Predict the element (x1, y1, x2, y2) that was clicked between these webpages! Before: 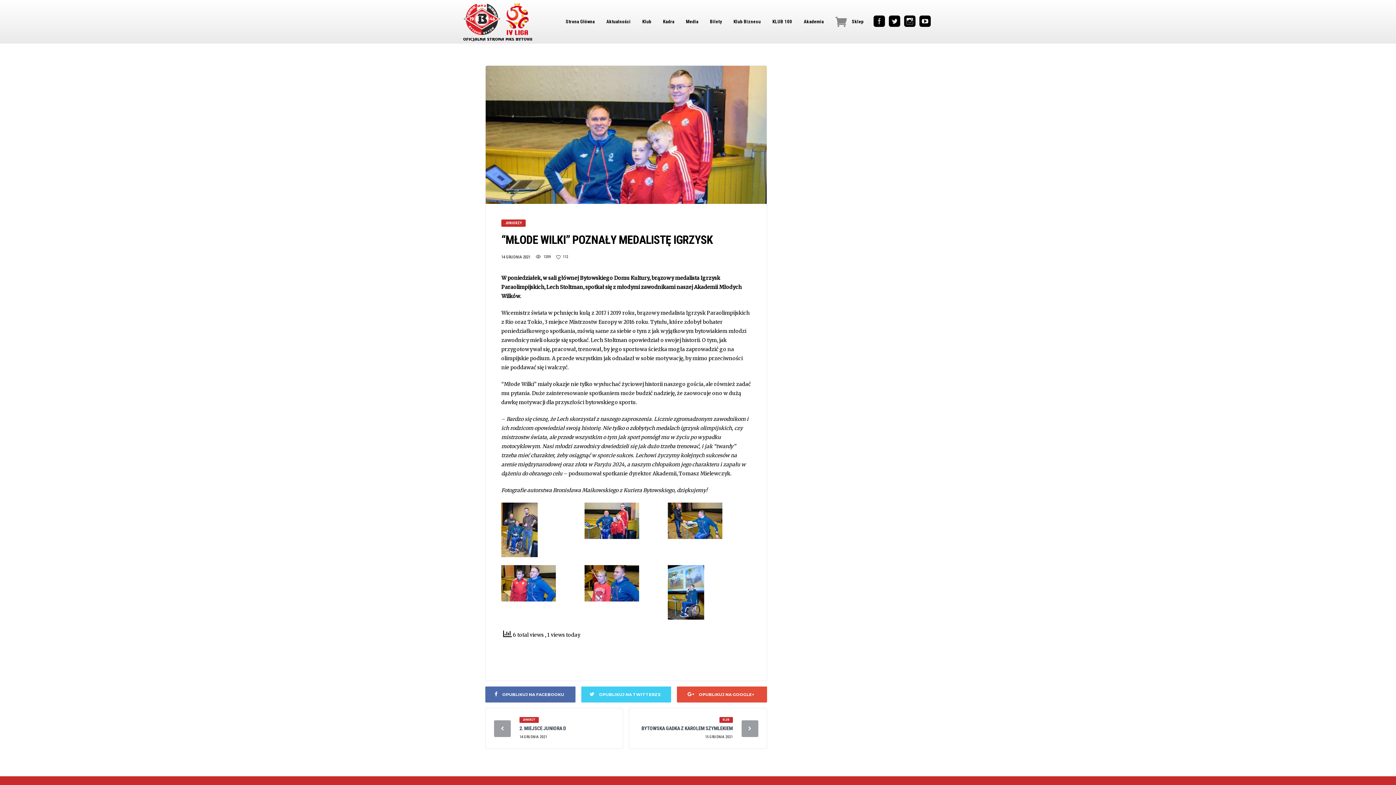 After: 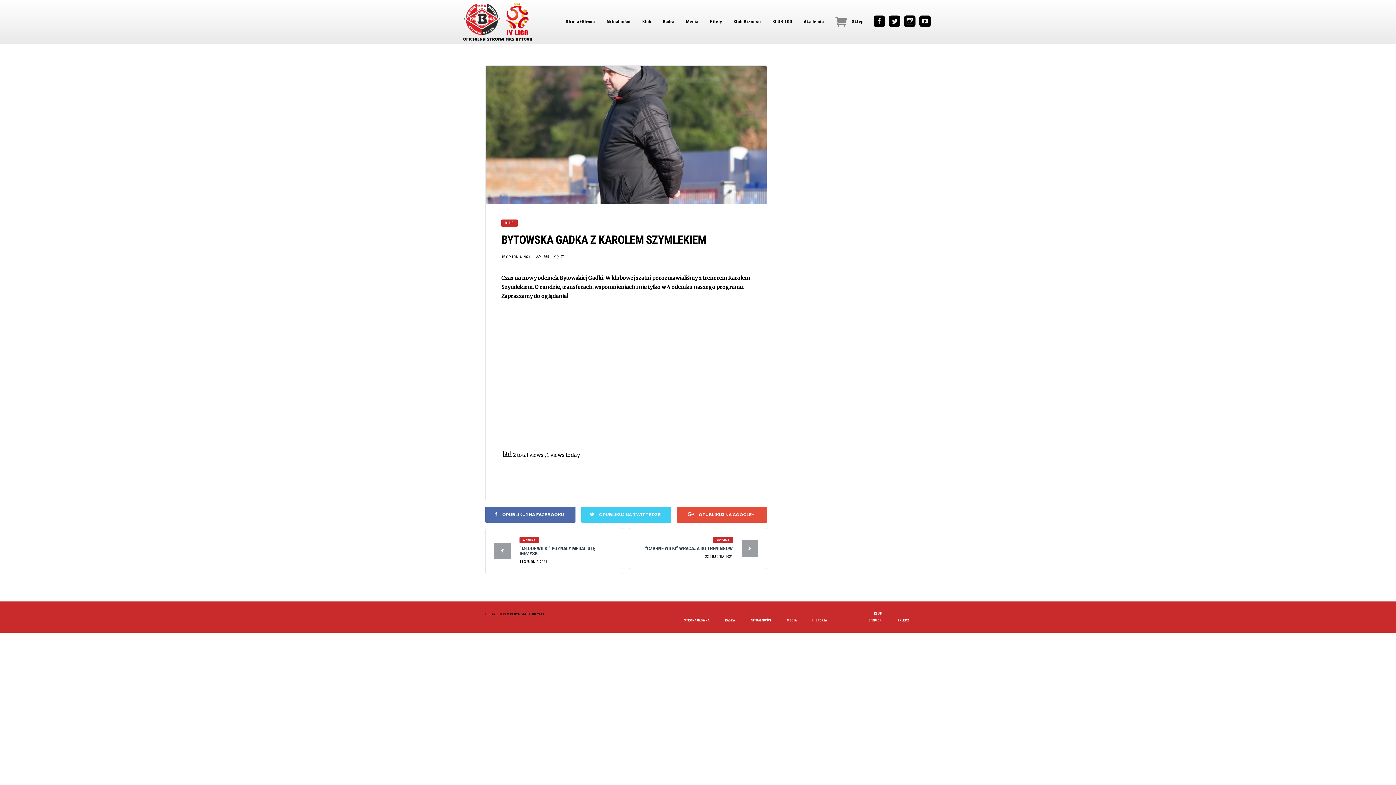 Action: bbox: (741, 720, 758, 737)